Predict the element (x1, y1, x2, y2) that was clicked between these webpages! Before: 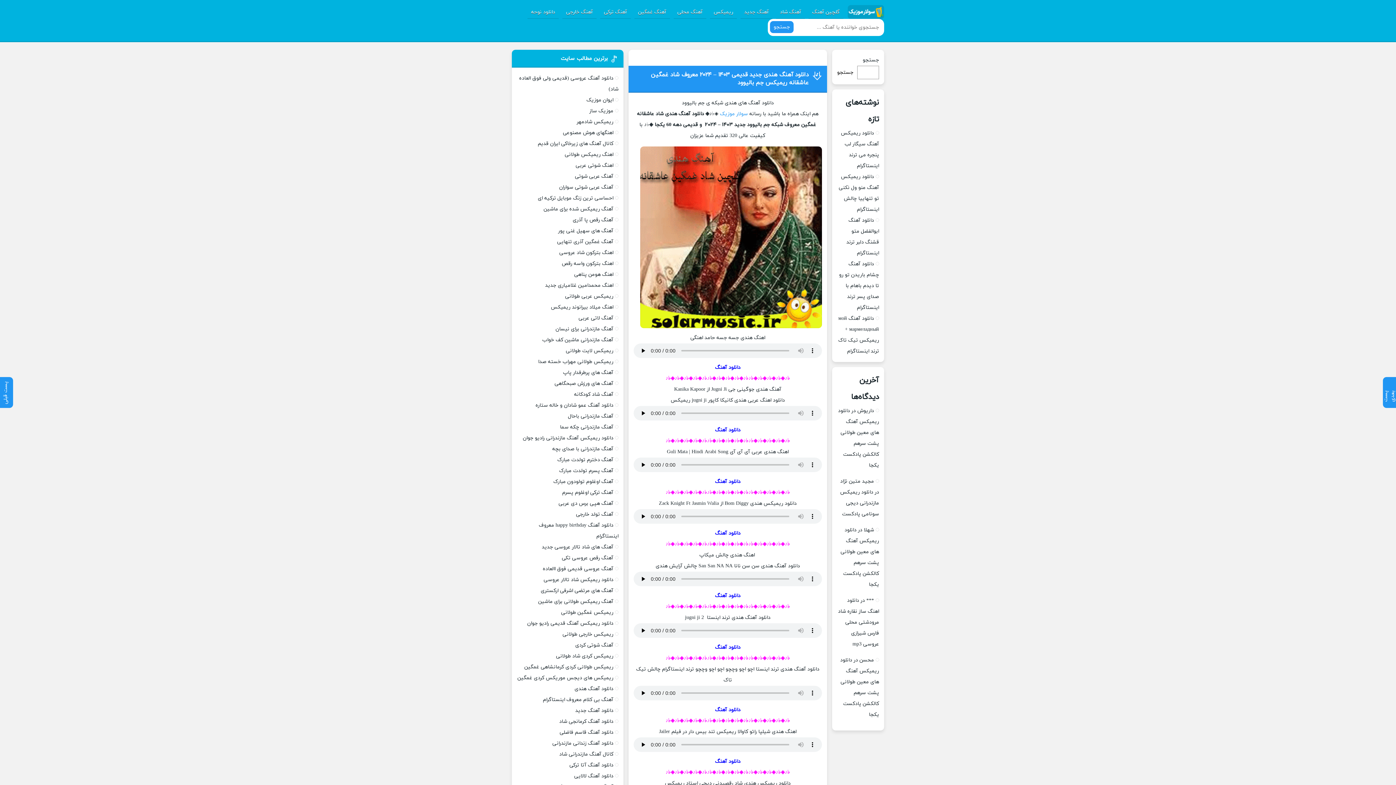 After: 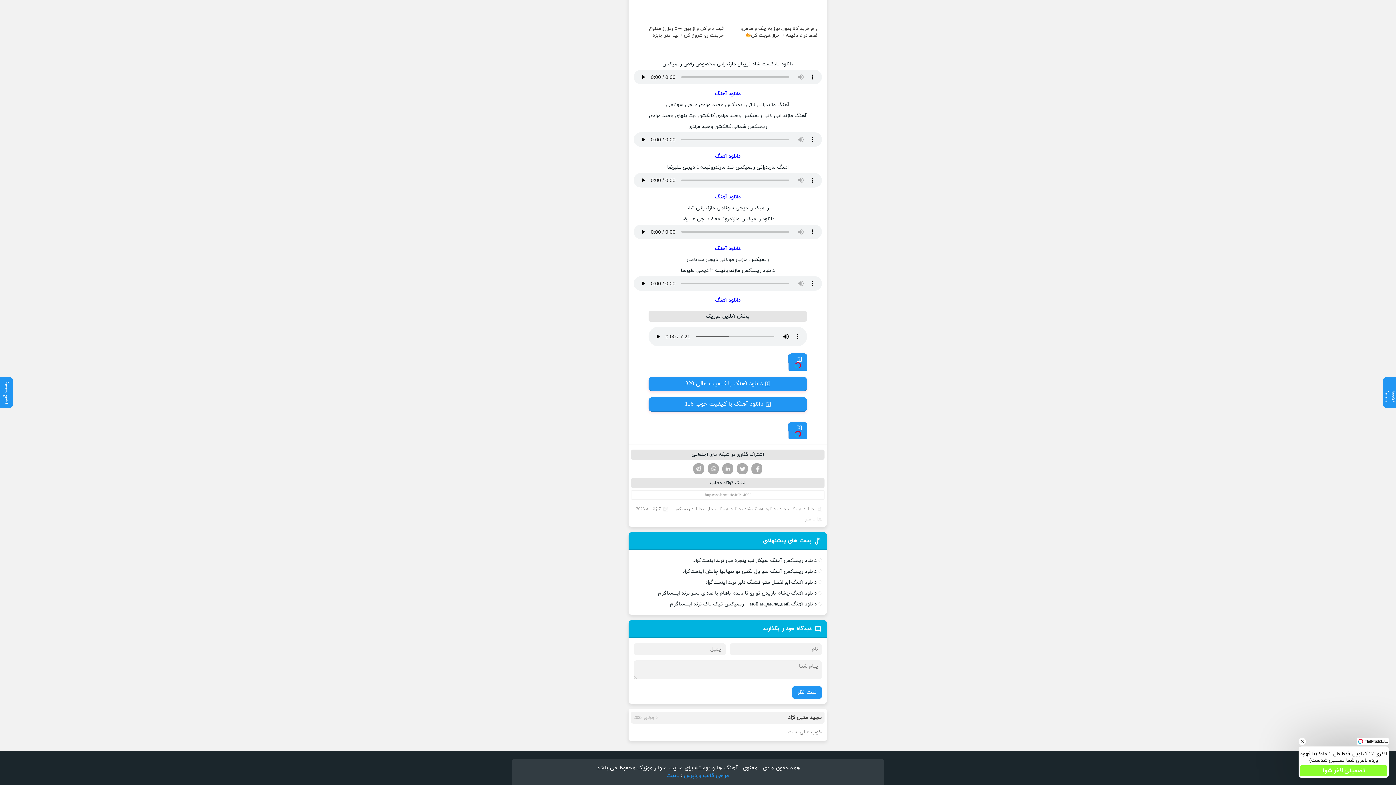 Action: label: دانلود ریمیکس مازندرانی دیجی سونامی پادکست bbox: (840, 489, 879, 517)